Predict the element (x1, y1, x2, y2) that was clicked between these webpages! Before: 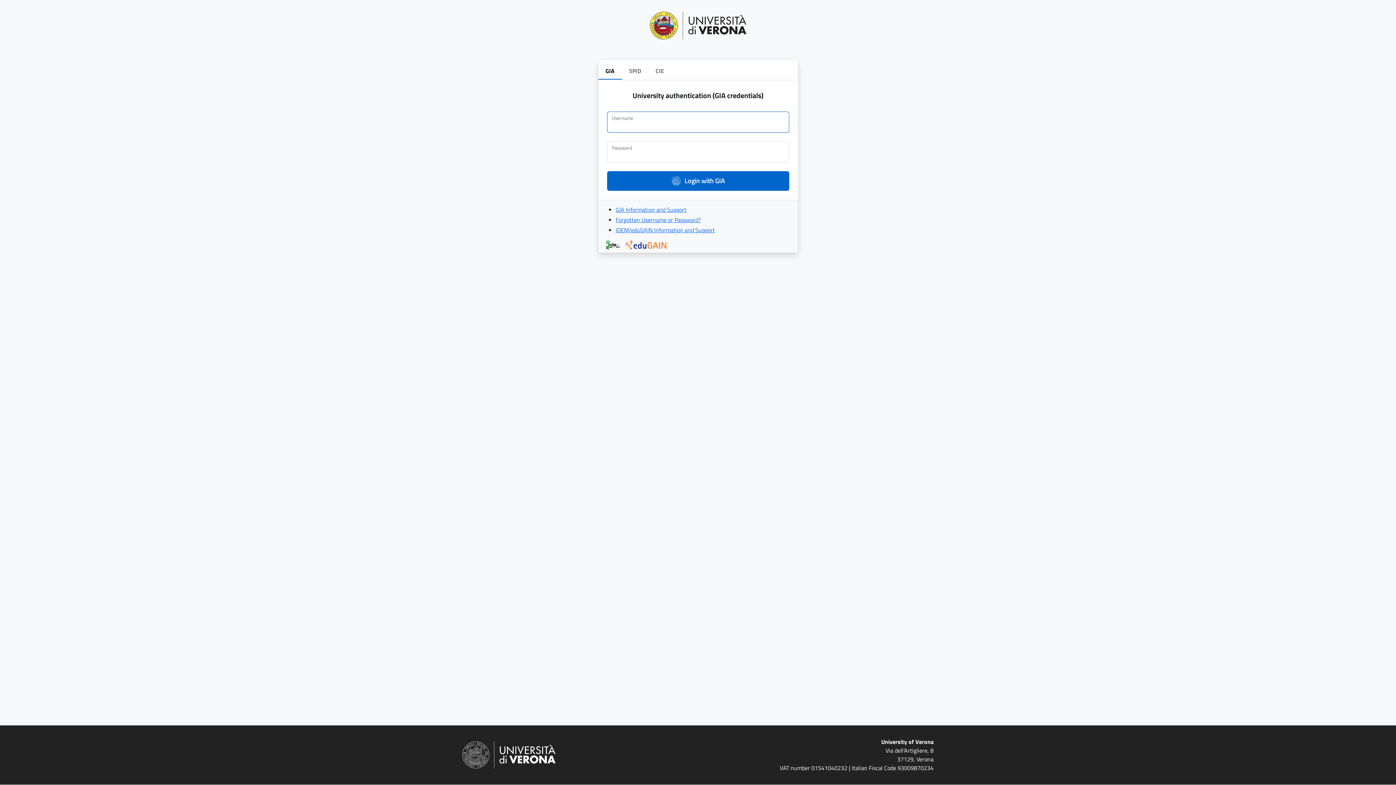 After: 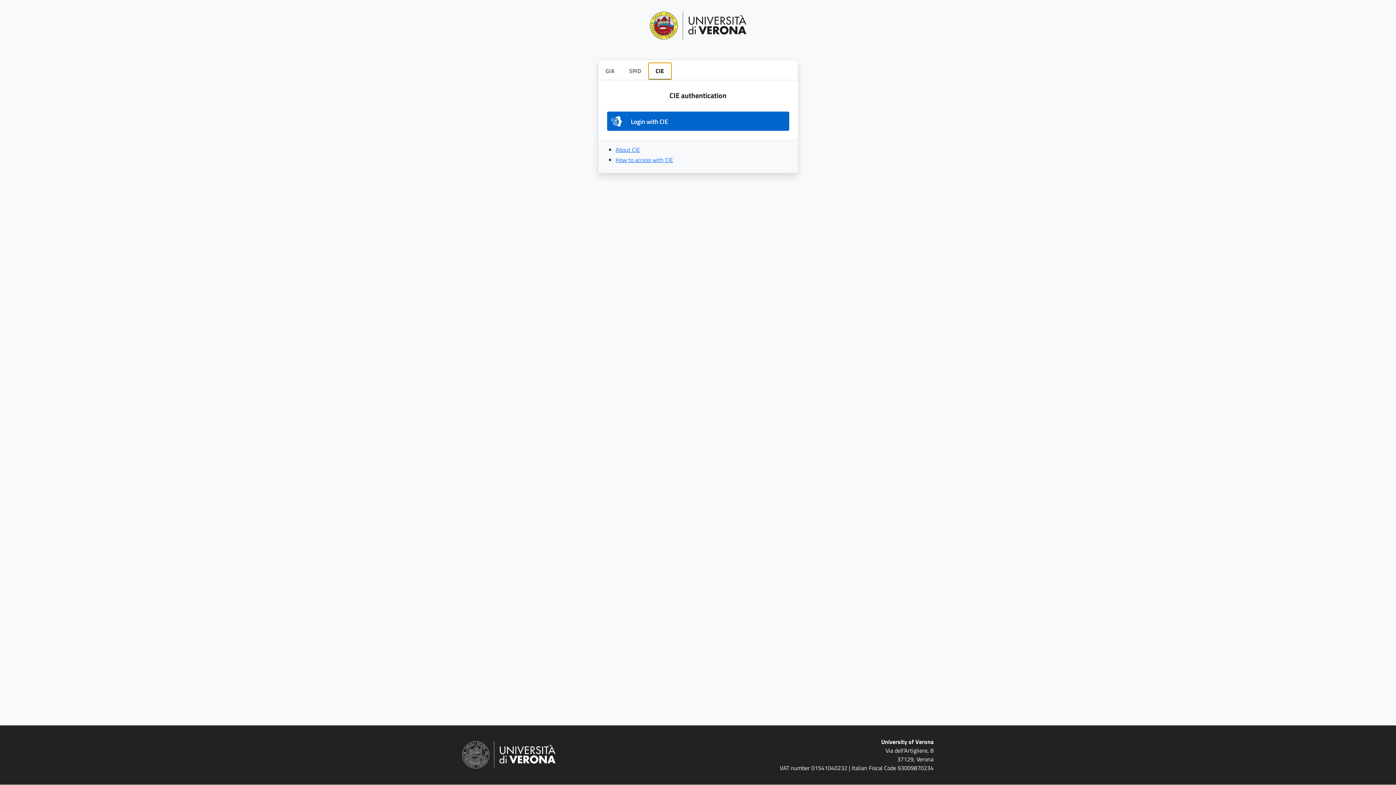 Action: bbox: (648, 62, 671, 78) label: CIE